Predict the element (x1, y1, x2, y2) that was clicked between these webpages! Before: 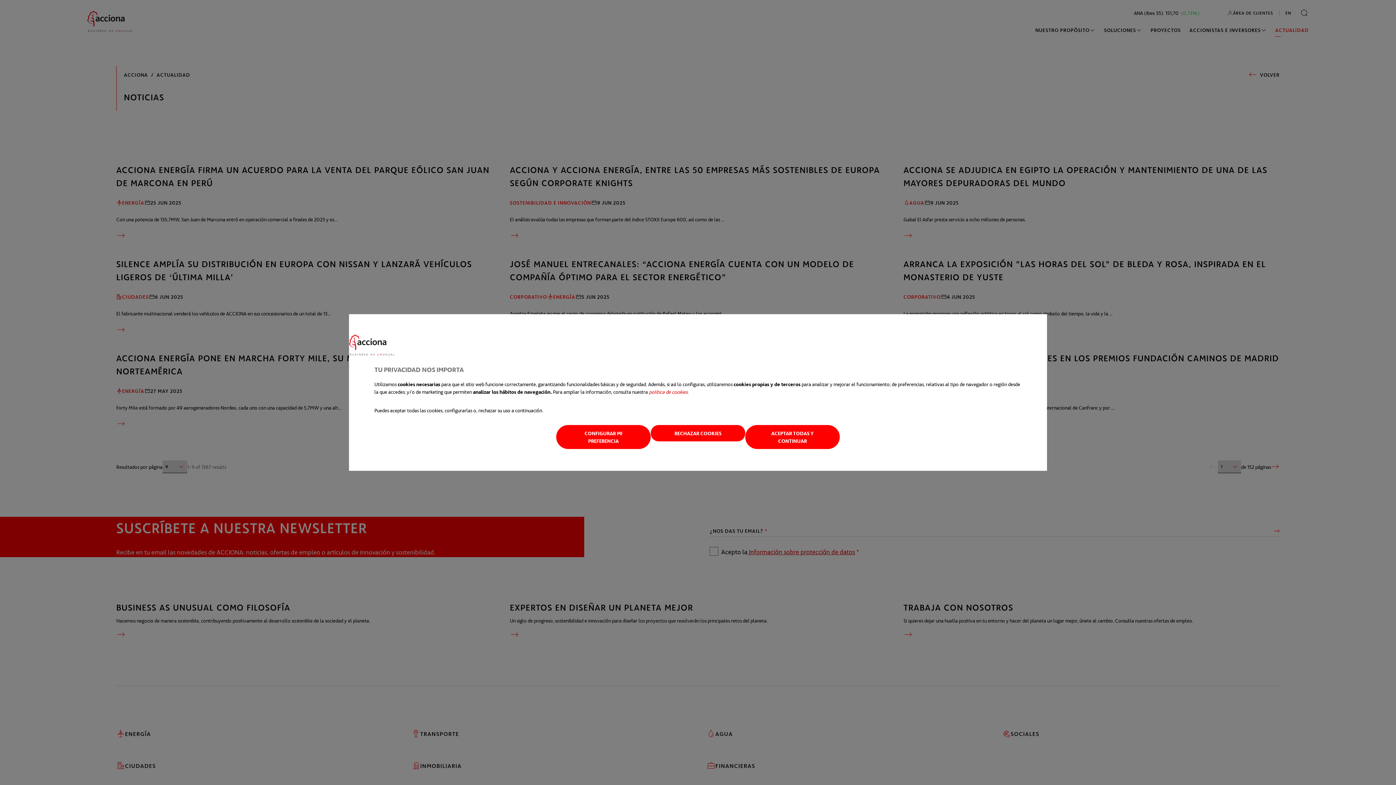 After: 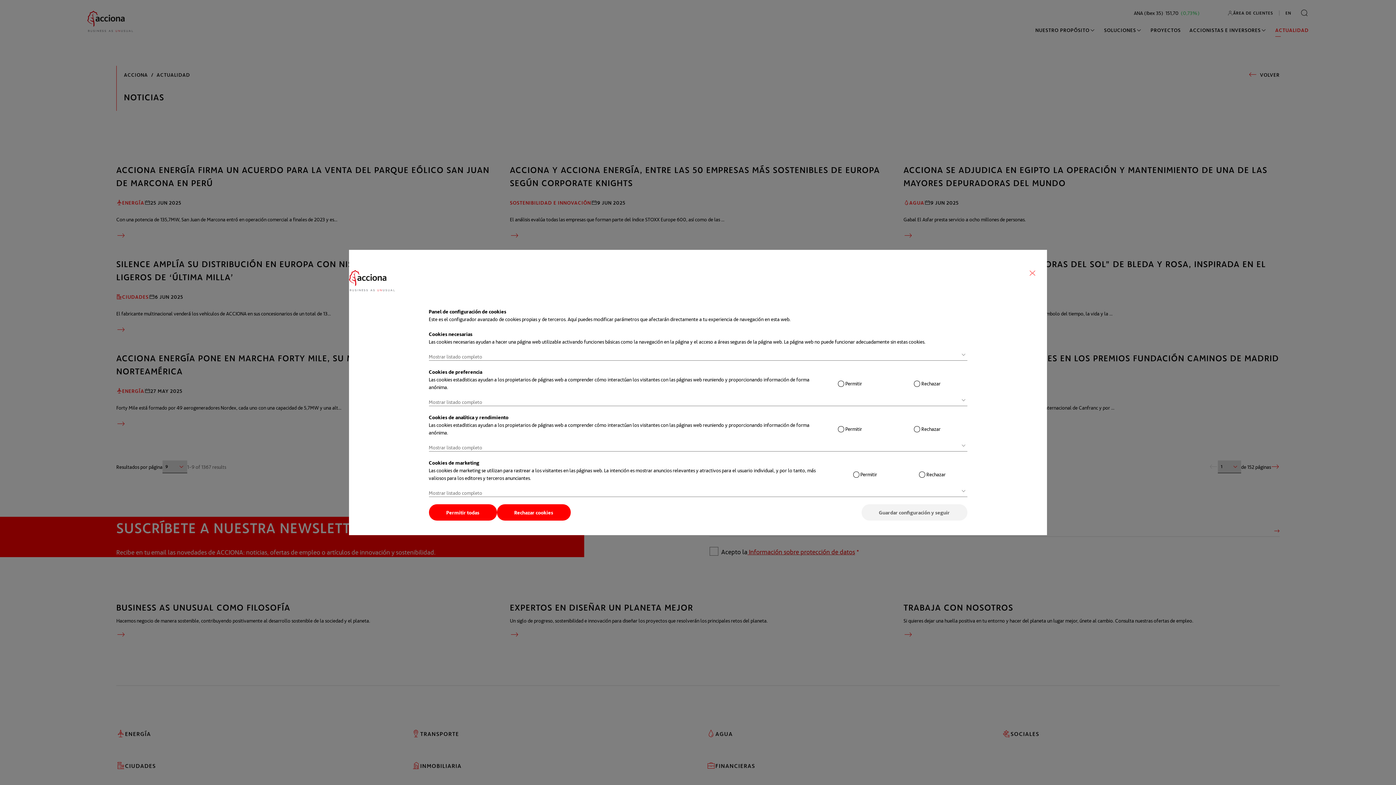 Action: label: CONFIGURAR MI PREFERENCIA bbox: (556, 425, 650, 449)